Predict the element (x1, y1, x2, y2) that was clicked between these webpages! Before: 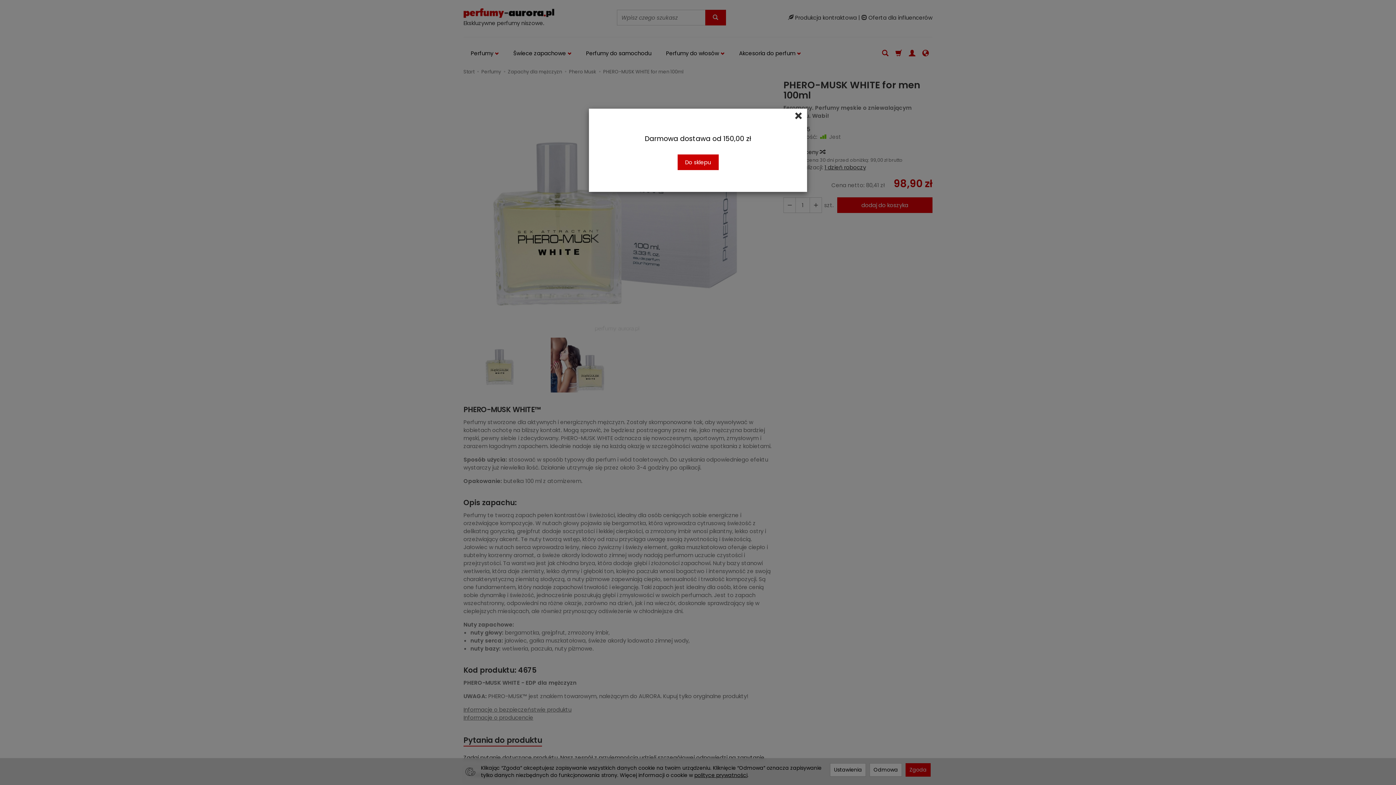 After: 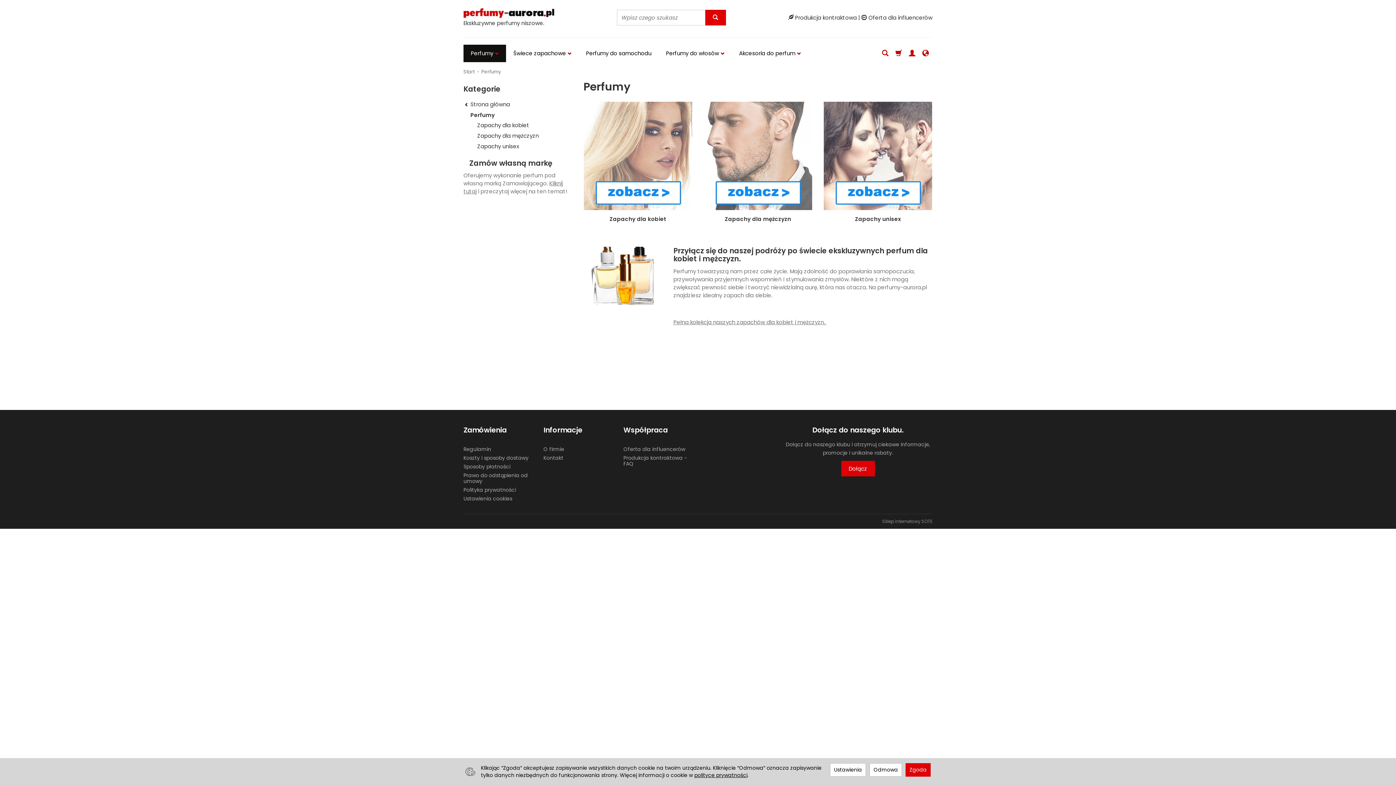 Action: bbox: (677, 154, 718, 170) label: Do sklepu